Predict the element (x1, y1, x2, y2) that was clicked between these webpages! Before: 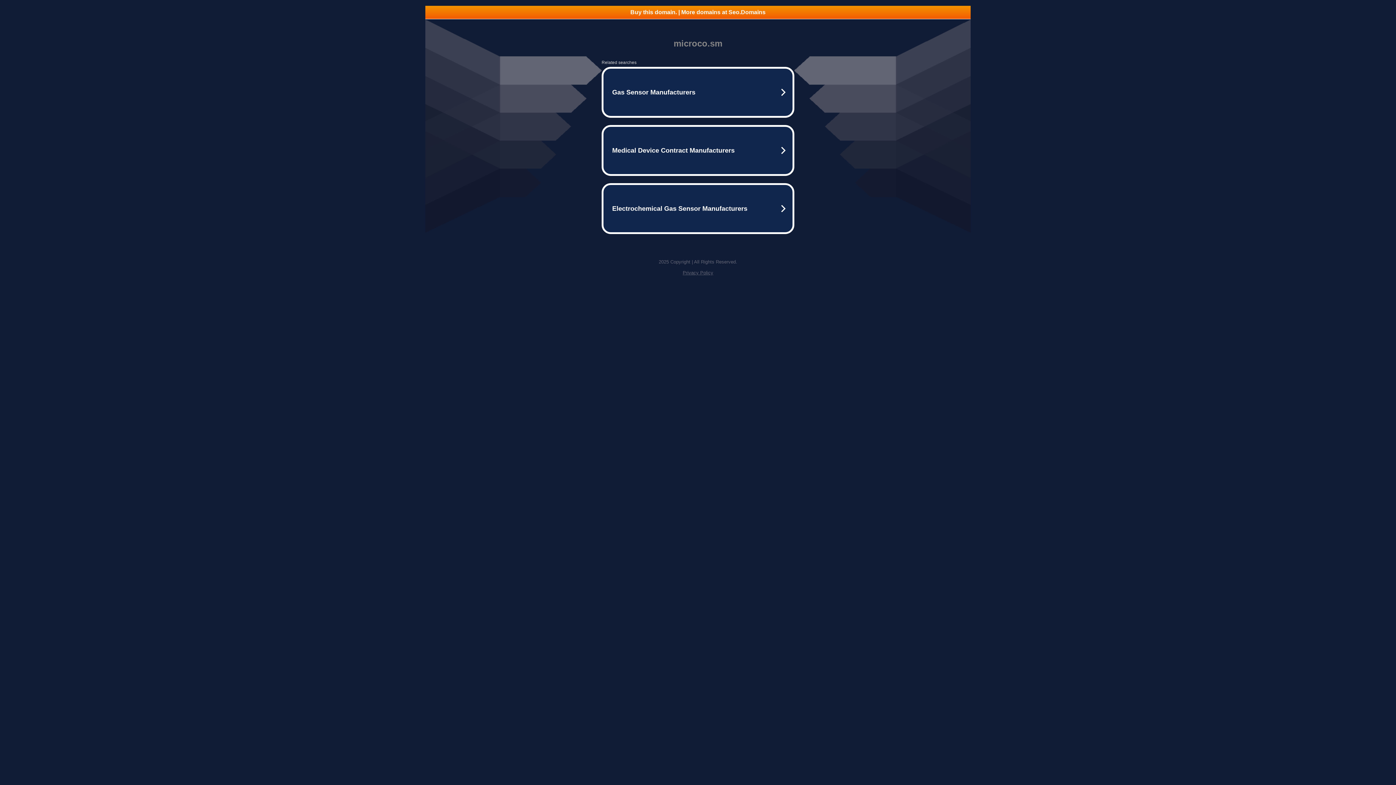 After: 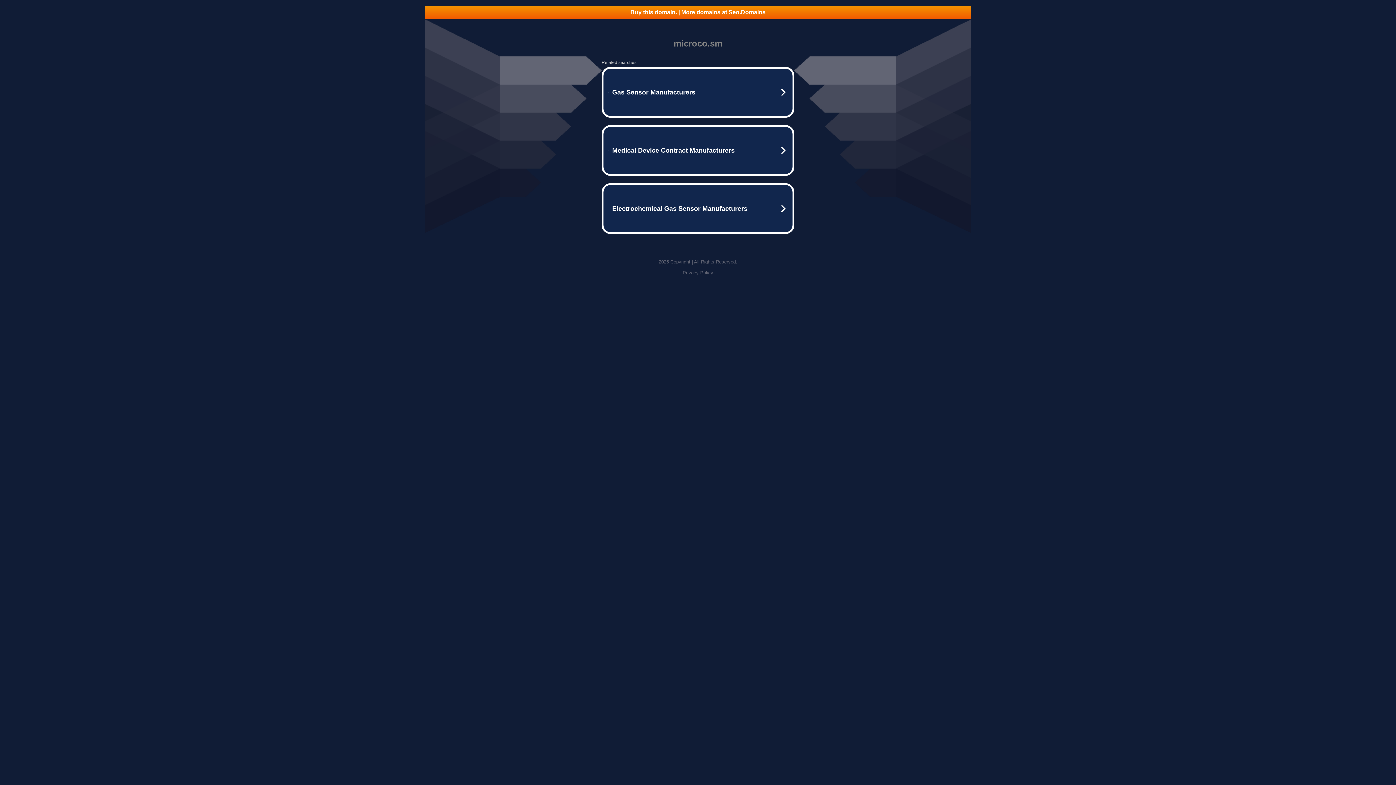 Action: bbox: (682, 270, 713, 275) label: Privacy Policy